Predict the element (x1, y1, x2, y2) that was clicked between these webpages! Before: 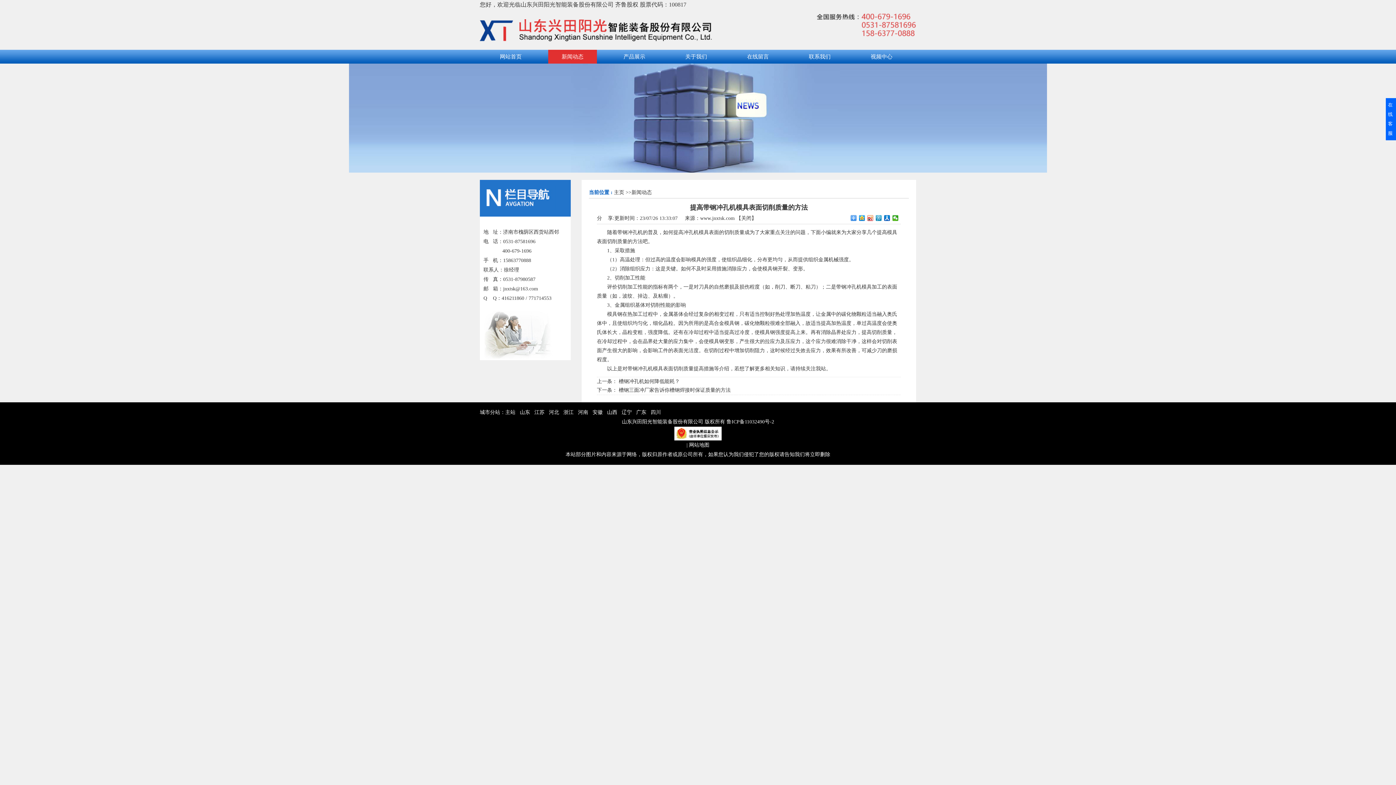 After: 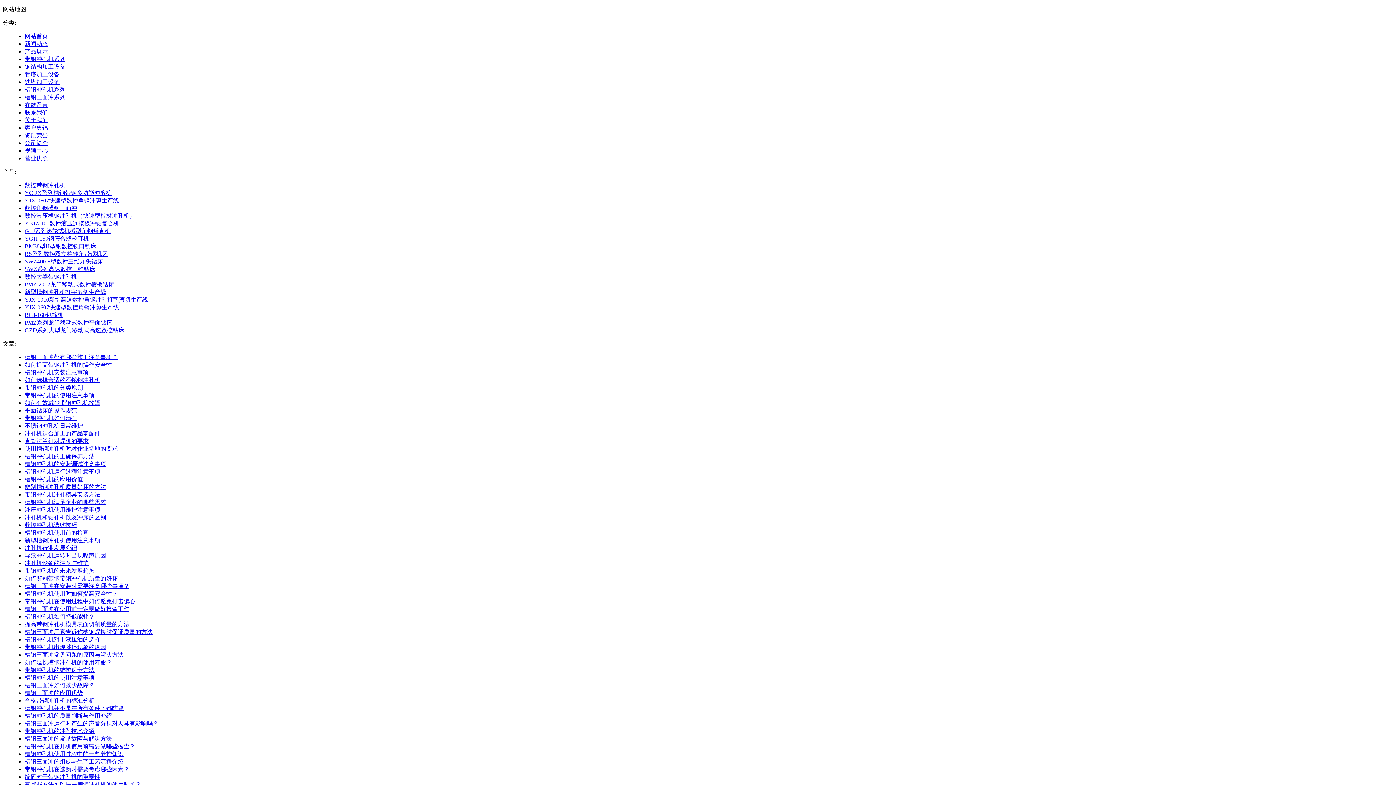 Action: label: 网站地图 bbox: (689, 442, 709, 448)